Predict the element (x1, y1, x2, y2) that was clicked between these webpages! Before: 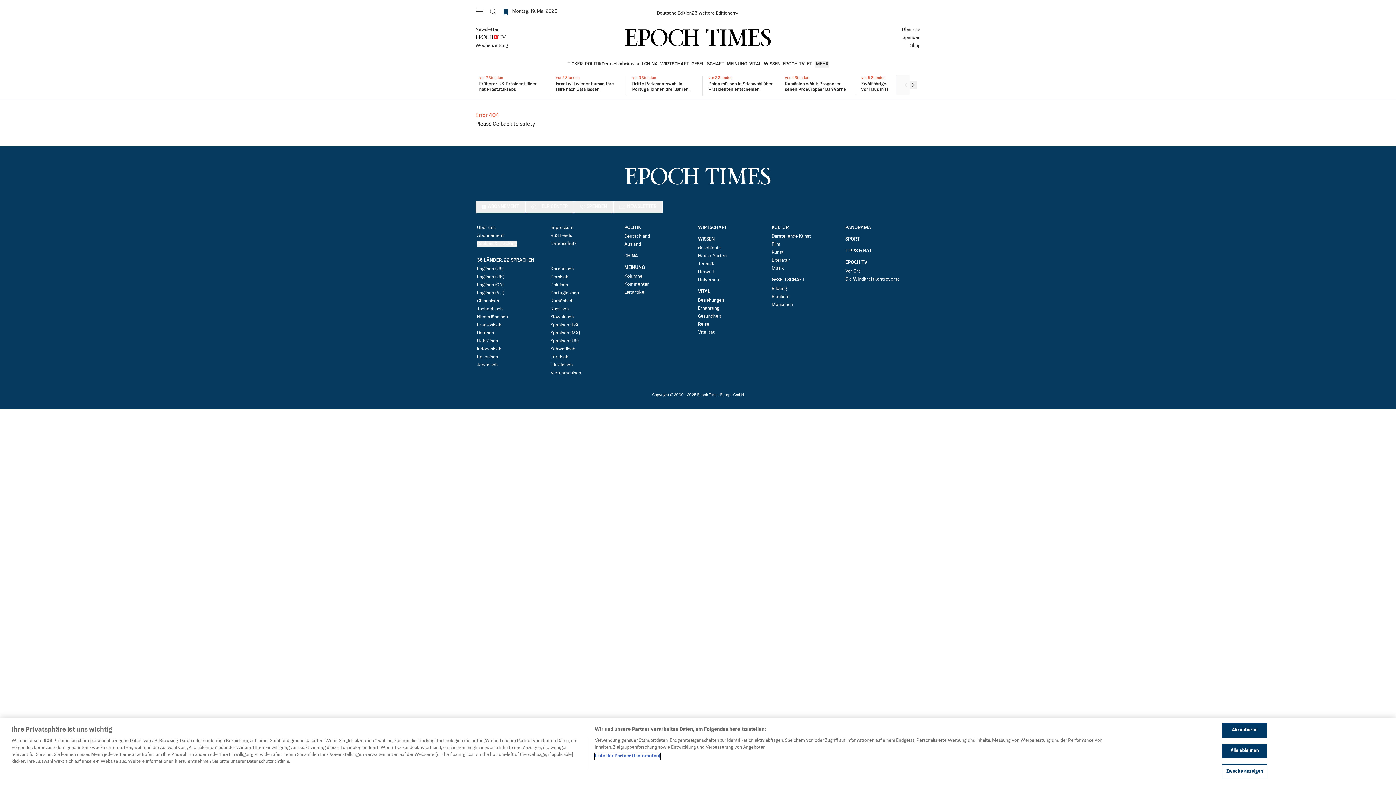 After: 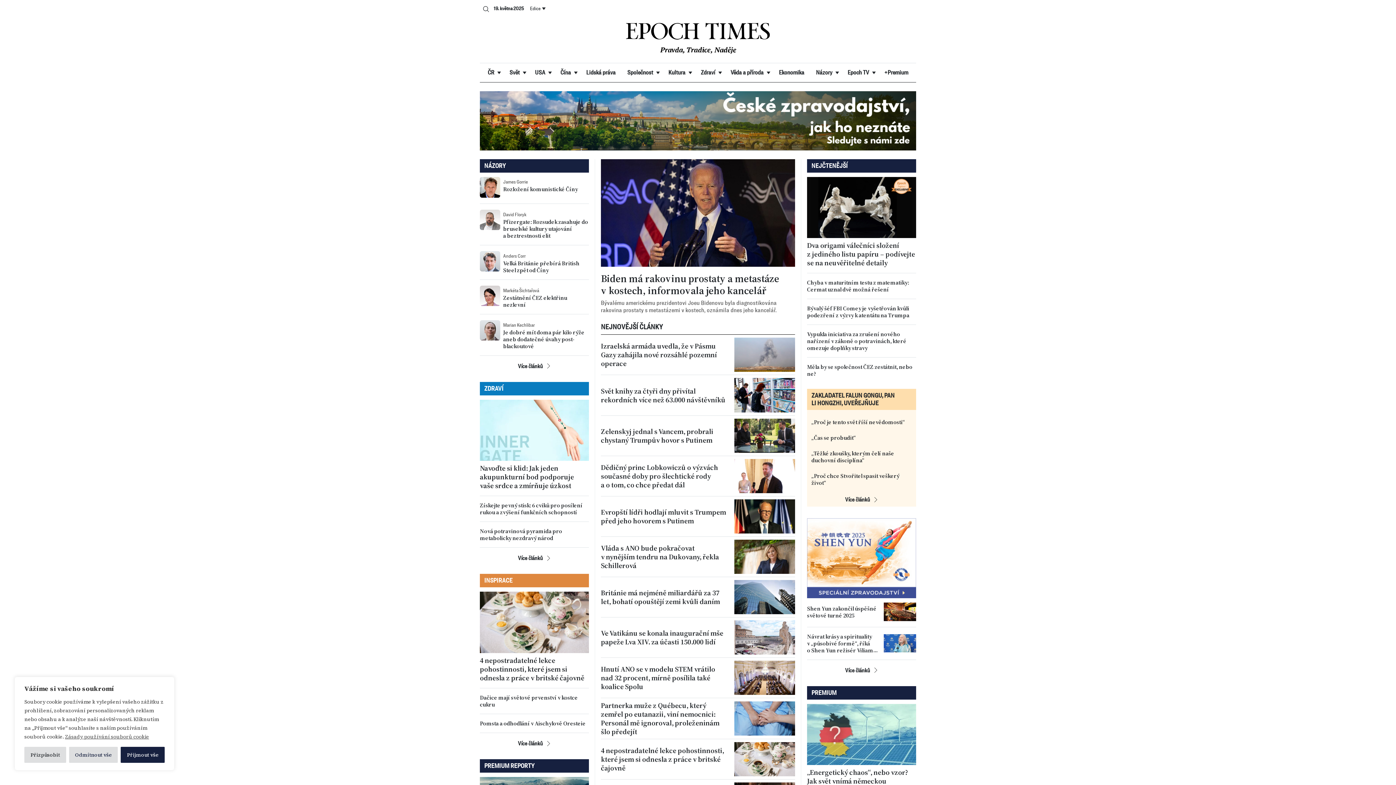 Action: bbox: (477, 306, 502, 311) label: Tschechisch